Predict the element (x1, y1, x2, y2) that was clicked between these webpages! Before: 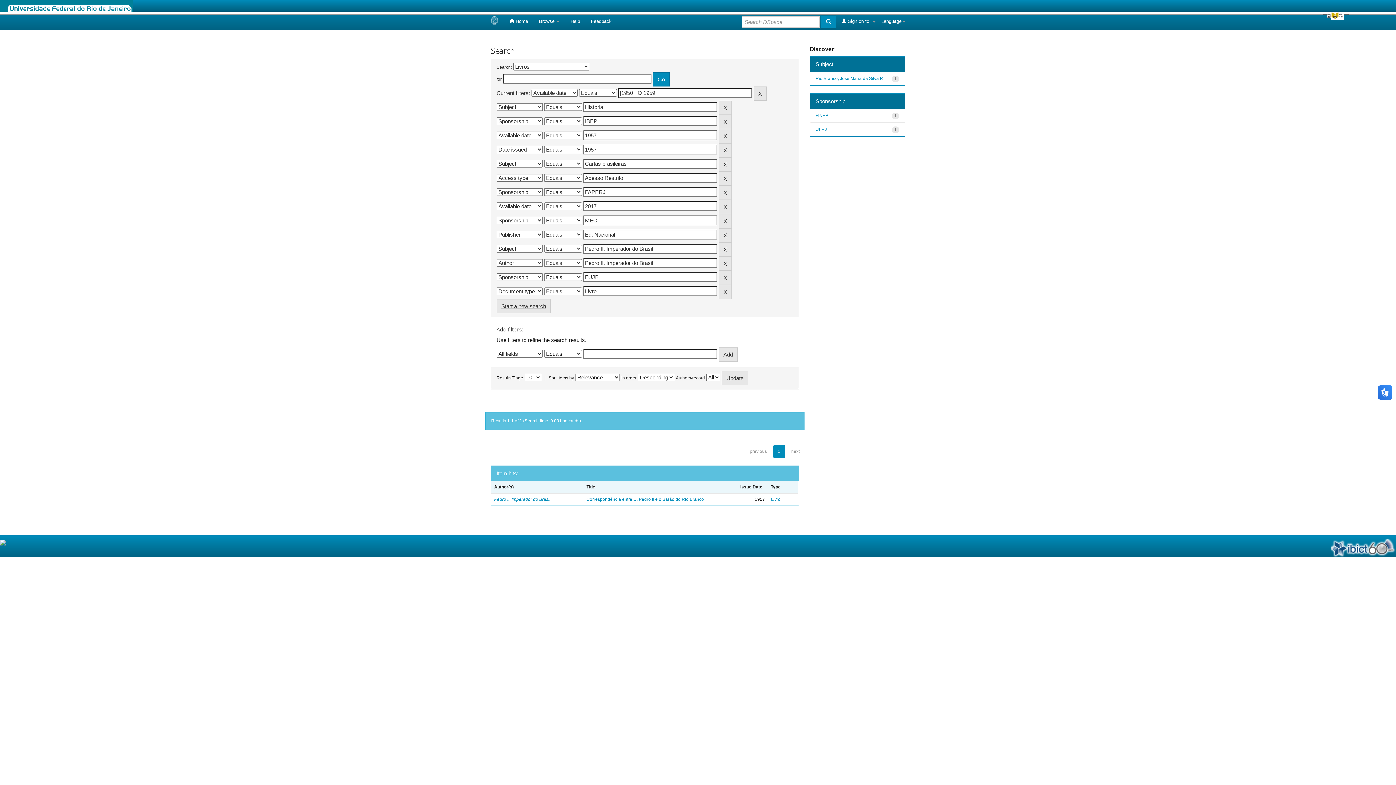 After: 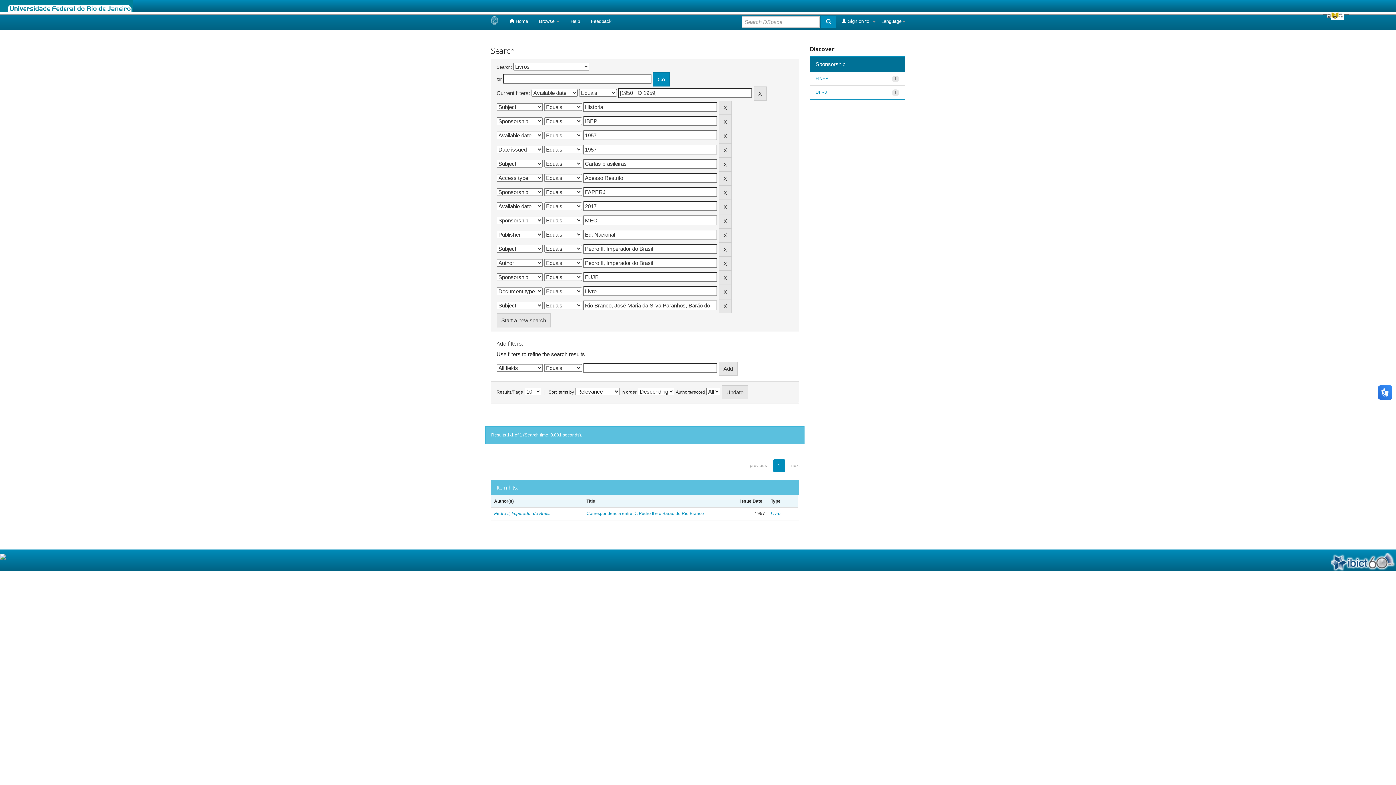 Action: bbox: (815, 75, 885, 80) label: Rio Branco, José Maria da Silva P...